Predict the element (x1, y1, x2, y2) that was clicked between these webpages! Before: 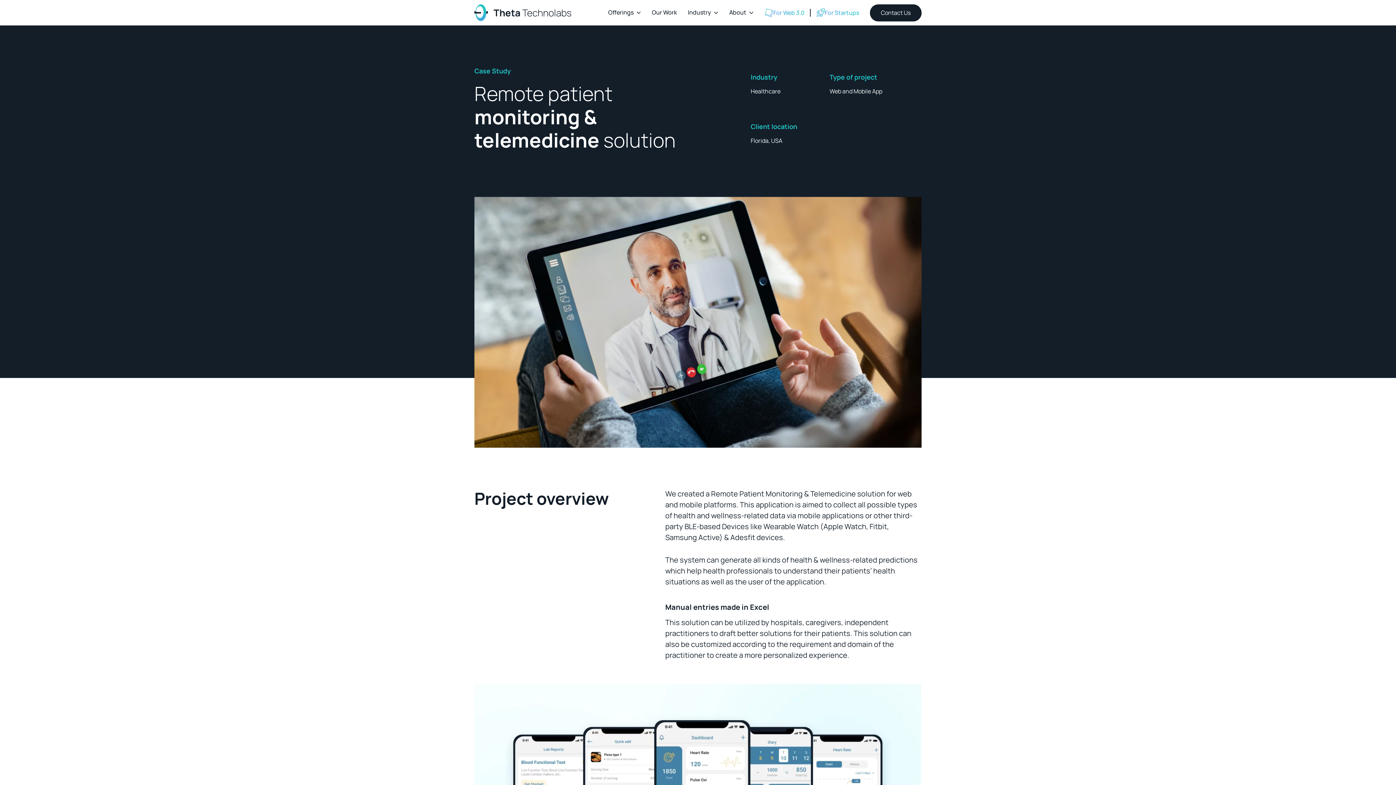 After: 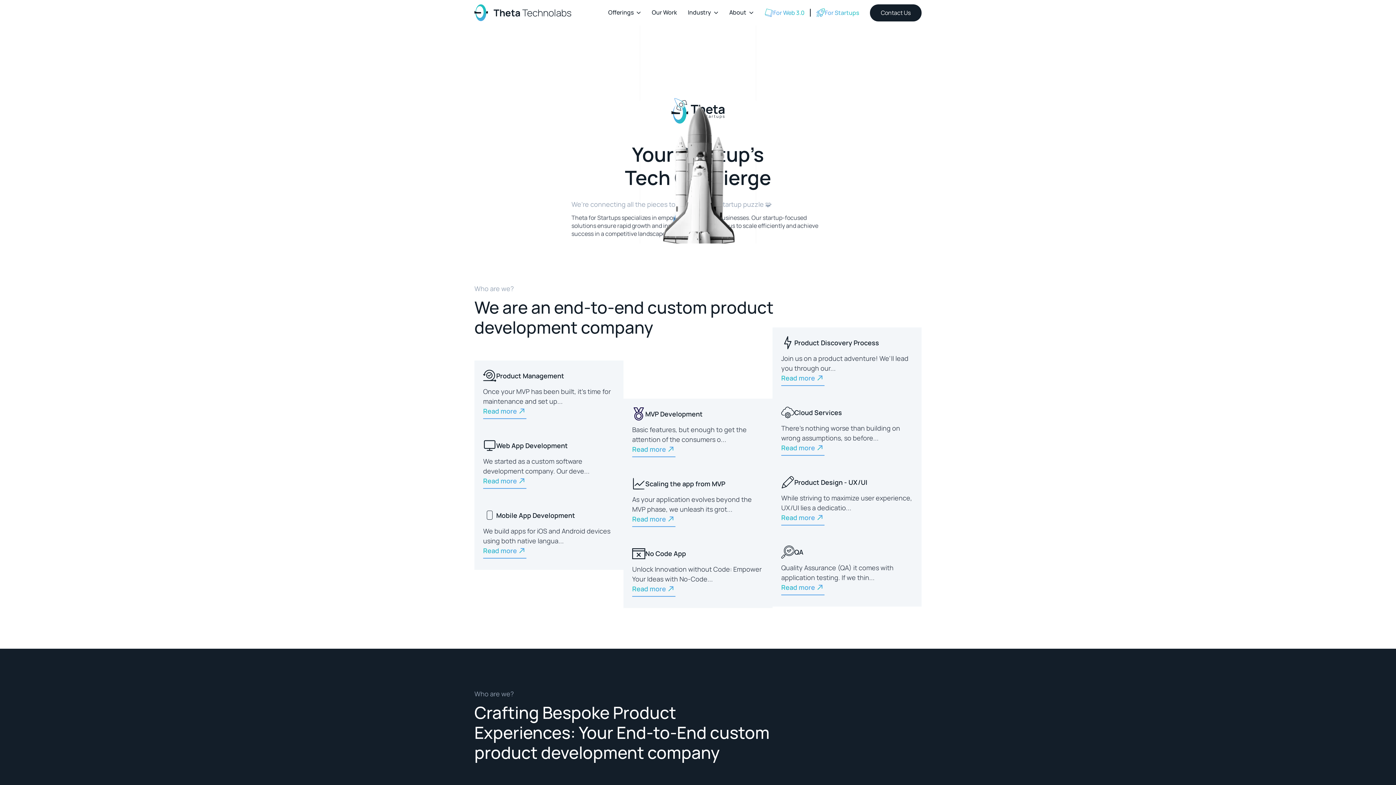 Action: bbox: (816, 8, 859, 17) label: For Startups